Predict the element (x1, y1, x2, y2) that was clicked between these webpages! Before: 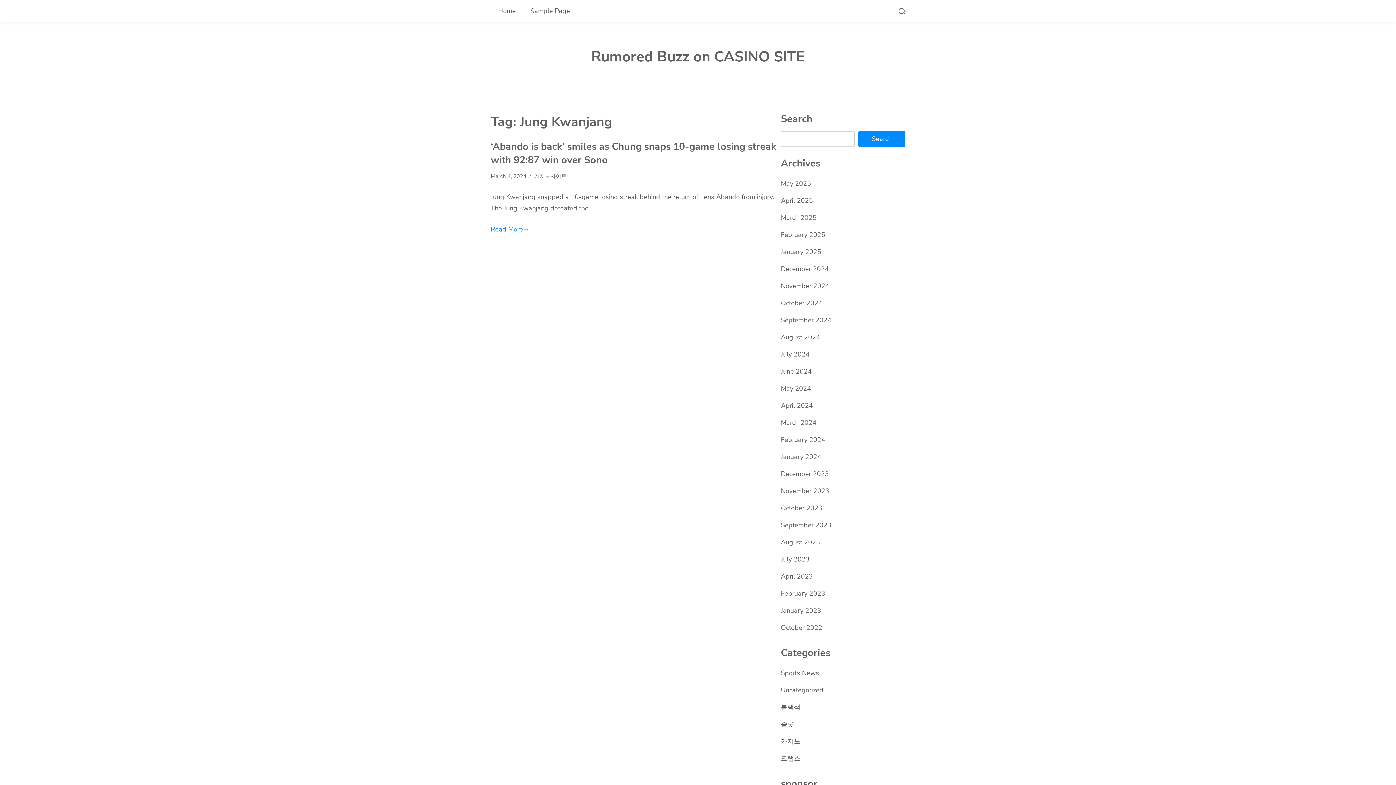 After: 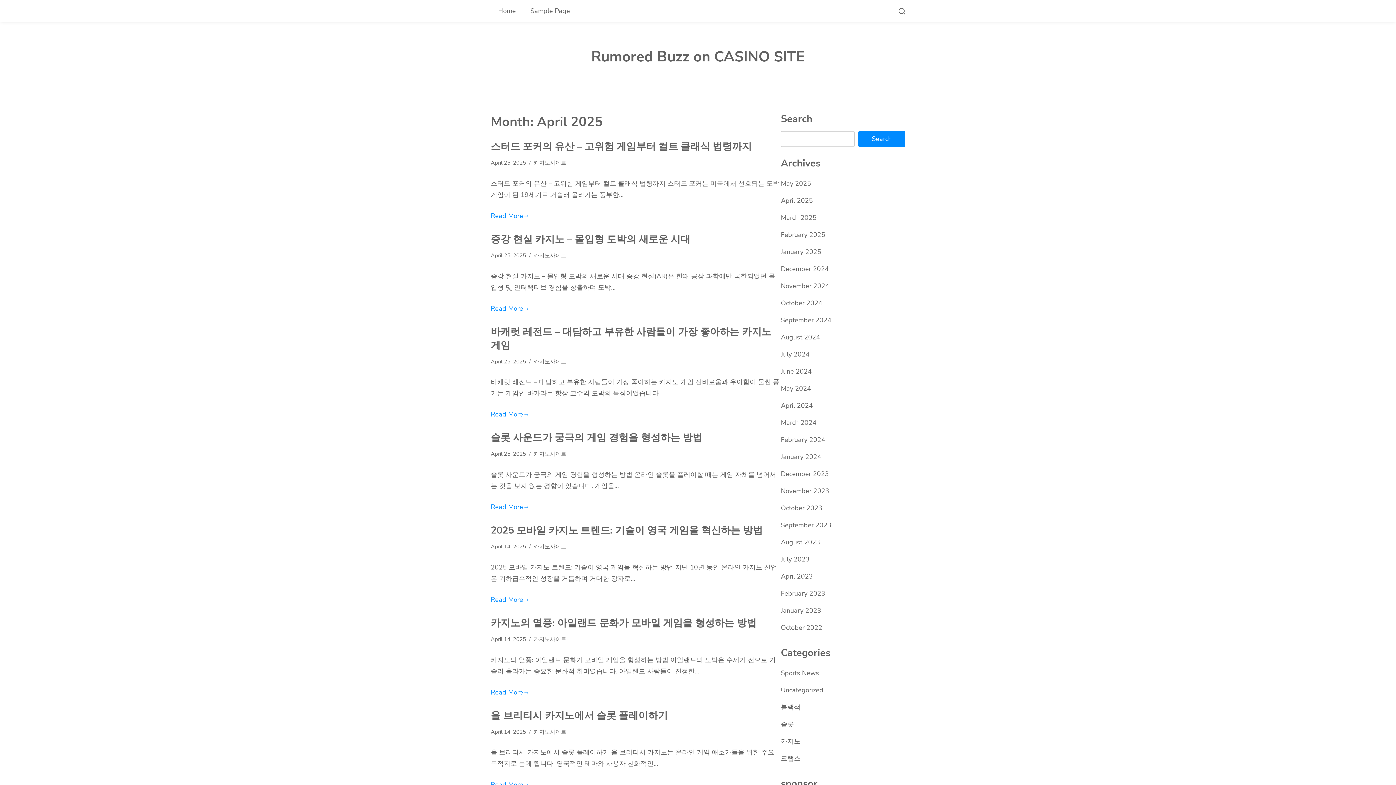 Action: bbox: (781, 196, 813, 205) label: April 2025